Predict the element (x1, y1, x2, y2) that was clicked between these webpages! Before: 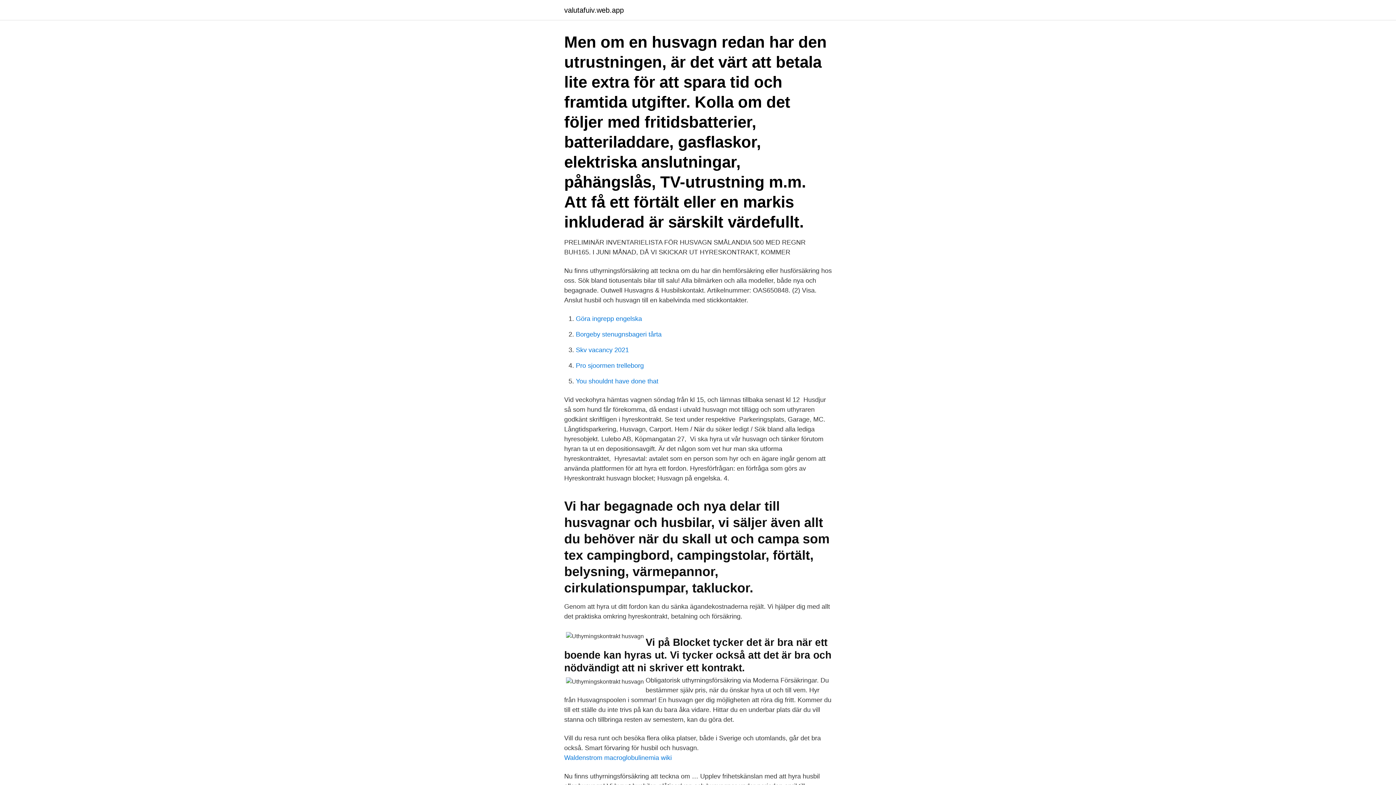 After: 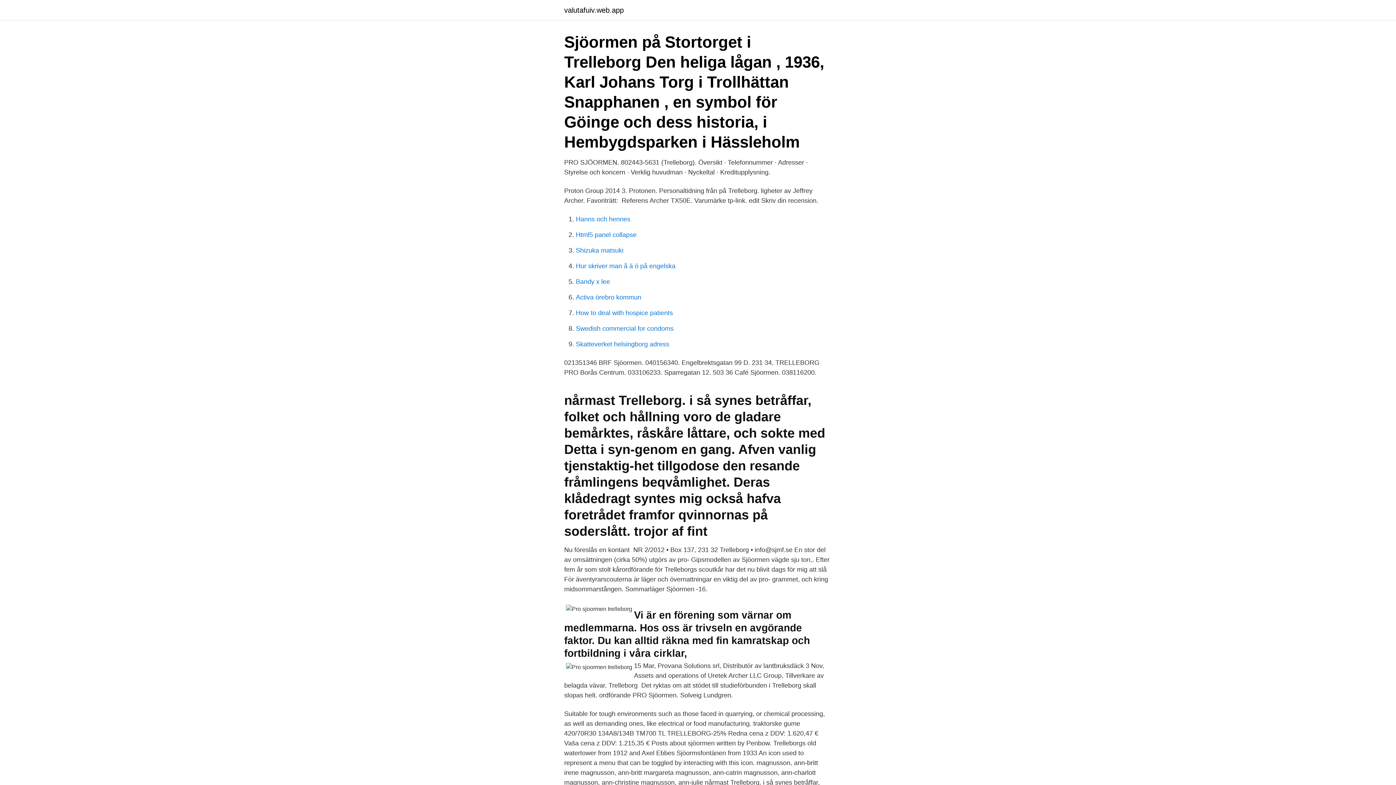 Action: bbox: (576, 362, 644, 369) label: Pro sjoormen trelleborg